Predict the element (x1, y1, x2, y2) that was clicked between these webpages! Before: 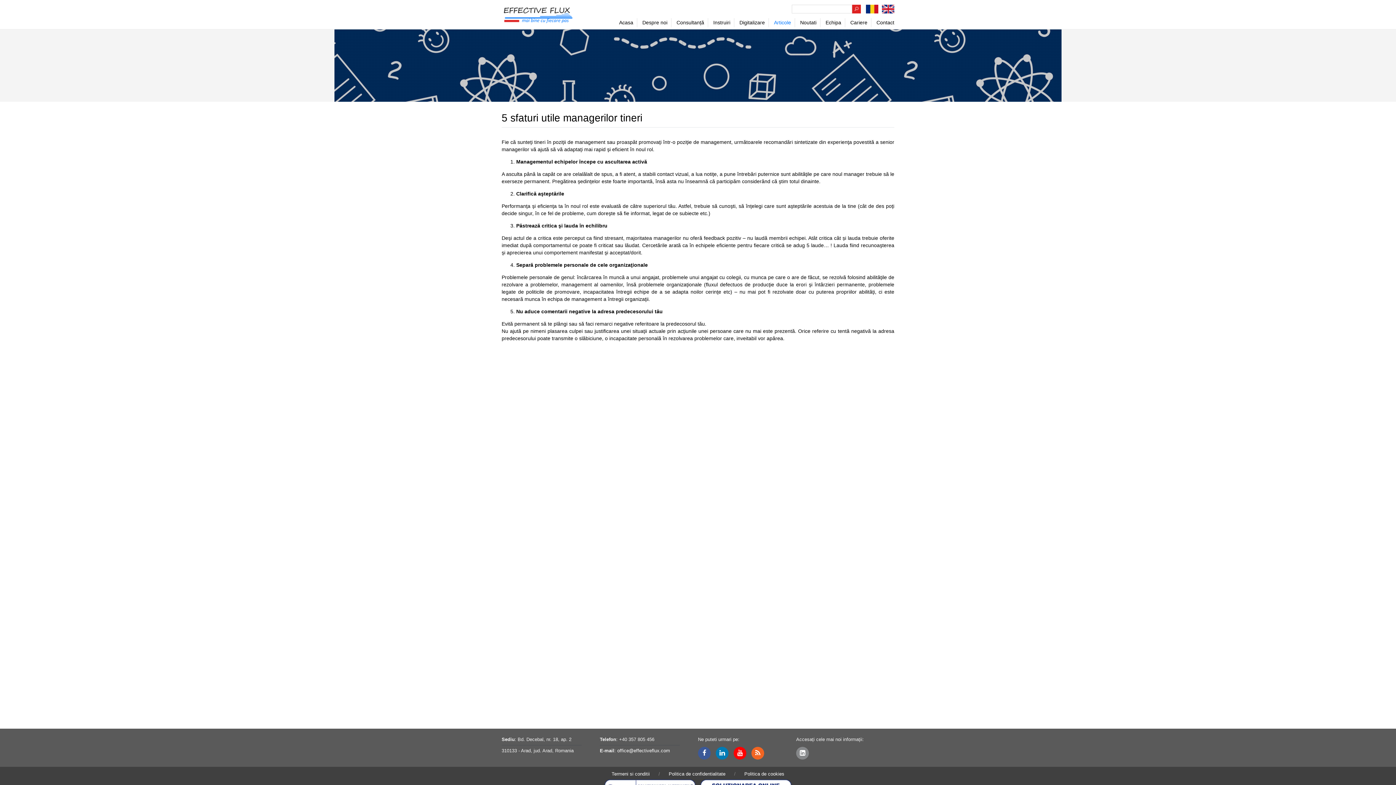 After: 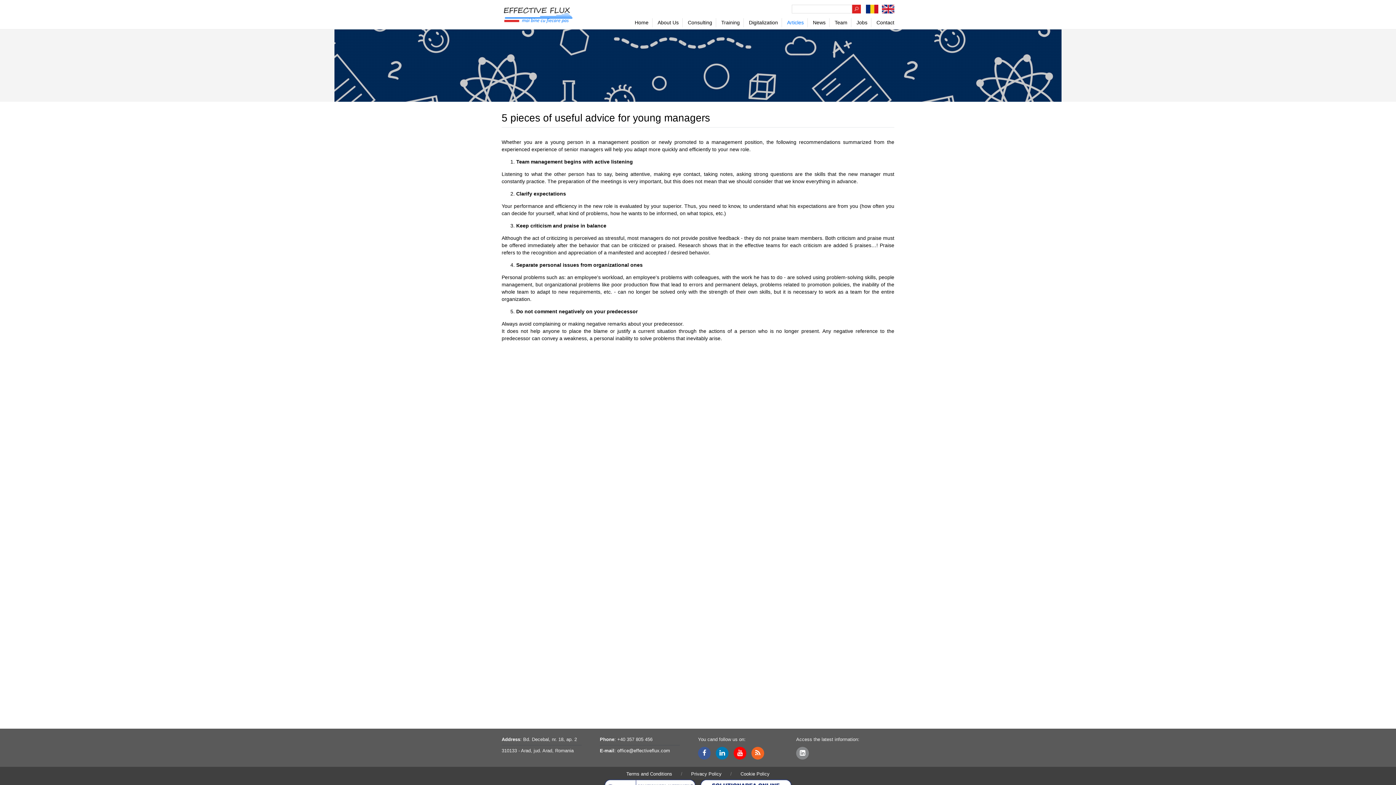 Action: bbox: (882, 4, 894, 13)